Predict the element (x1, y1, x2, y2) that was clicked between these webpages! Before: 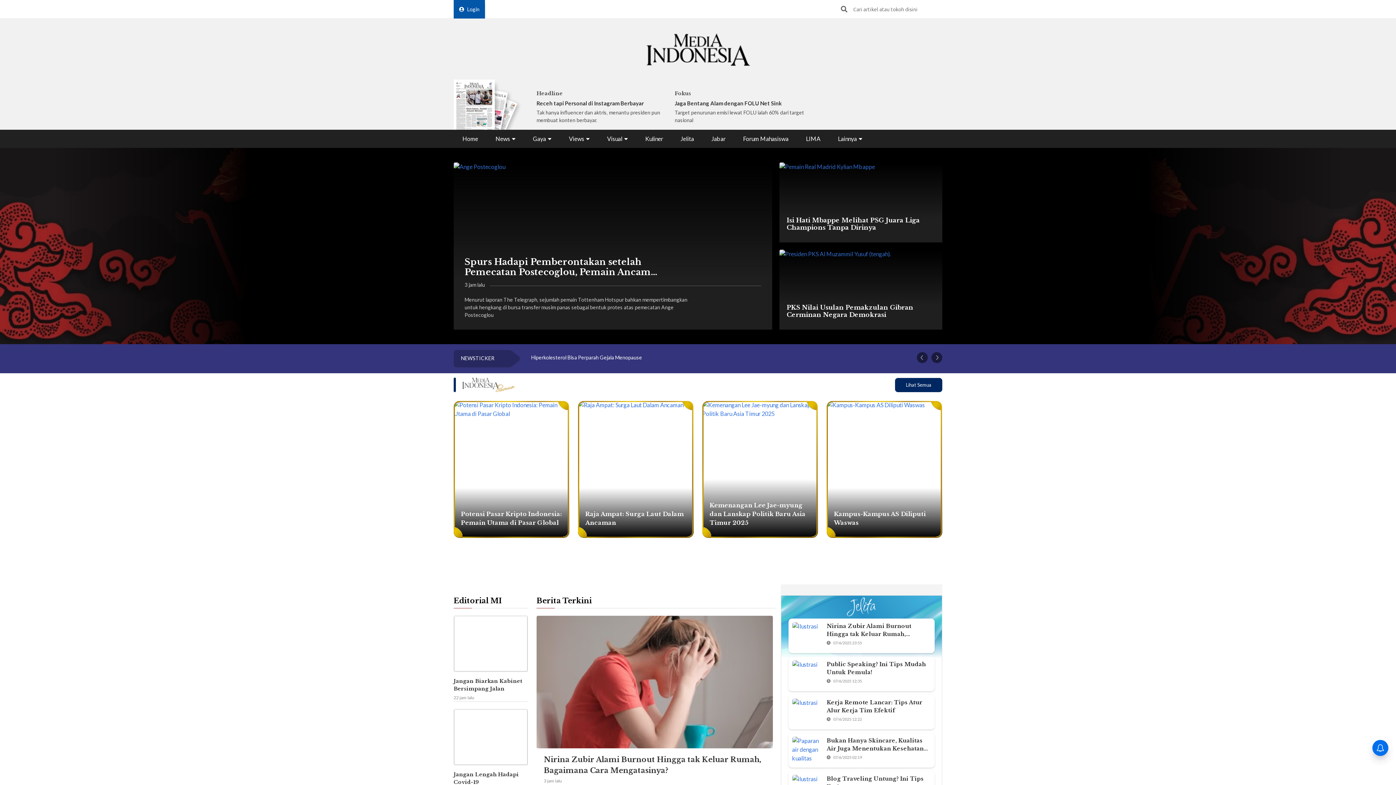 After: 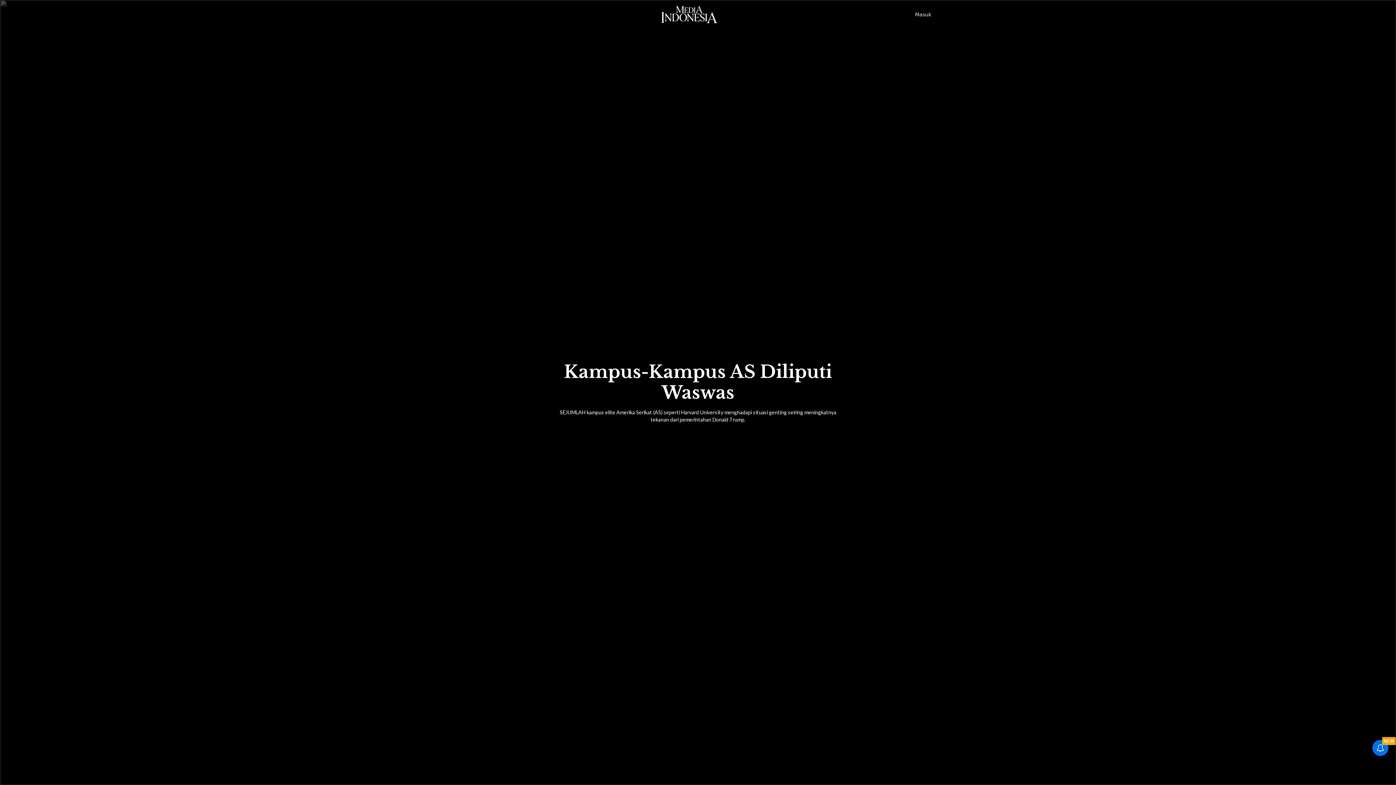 Action: bbox: (826, 401, 942, 538)